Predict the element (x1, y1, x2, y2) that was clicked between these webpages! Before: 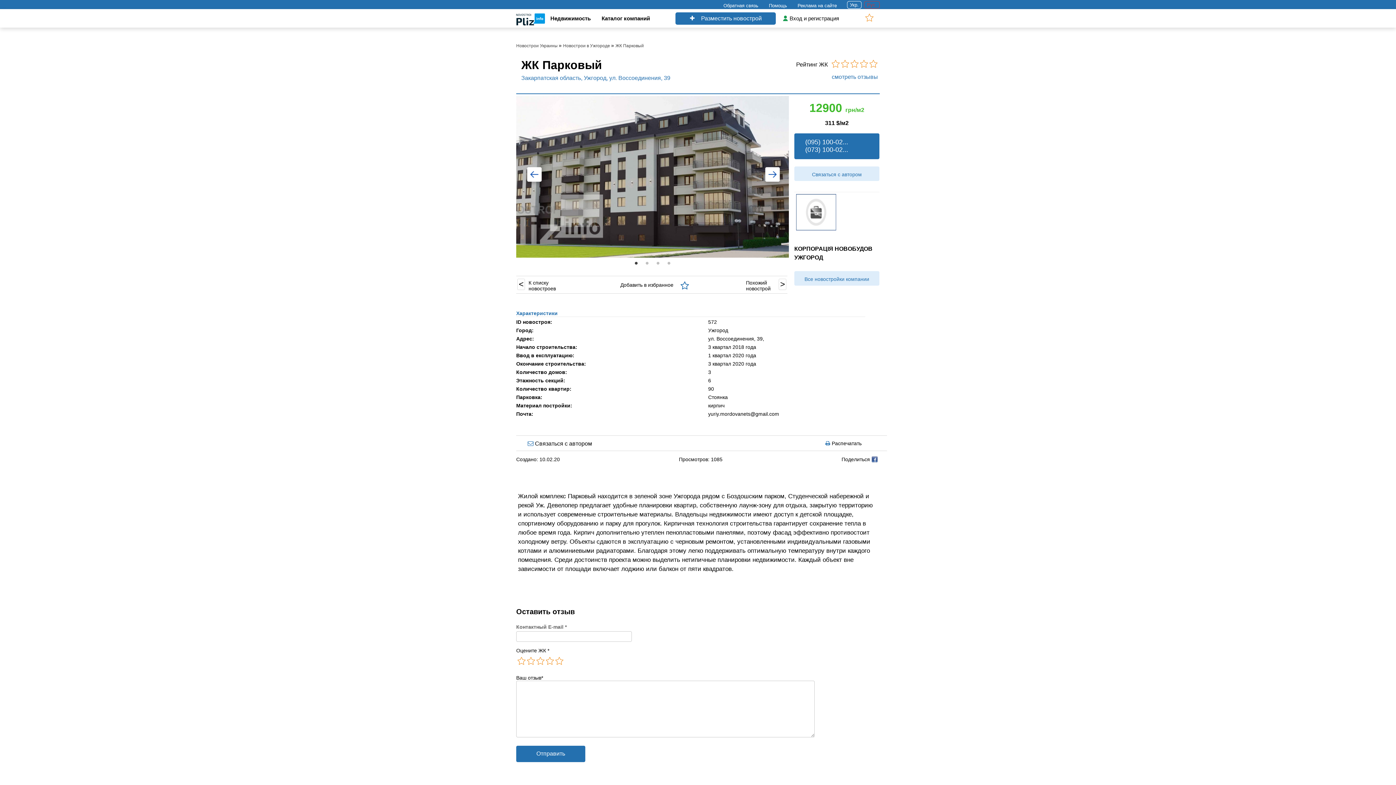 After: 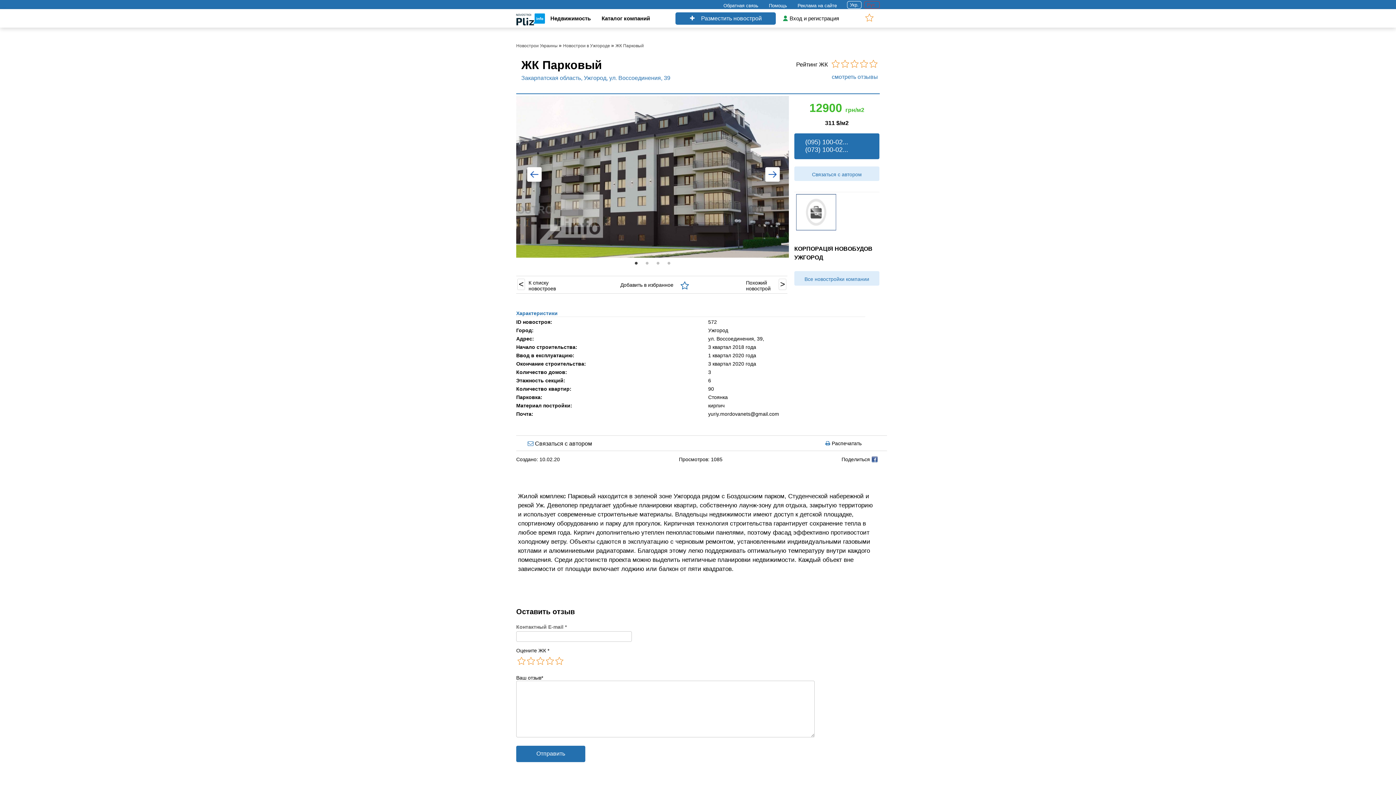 Action: label: 1 of 4 bbox: (632, 259, 640, 266)